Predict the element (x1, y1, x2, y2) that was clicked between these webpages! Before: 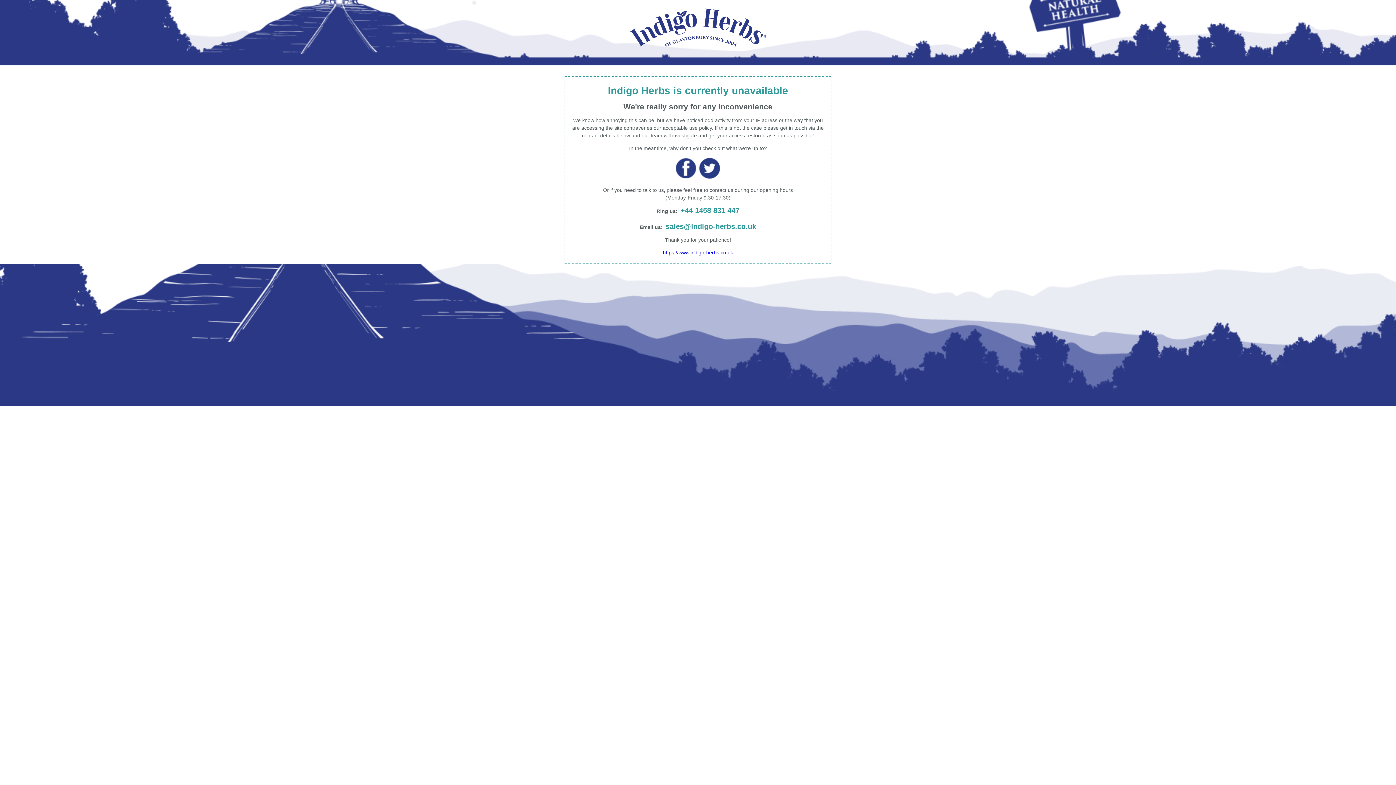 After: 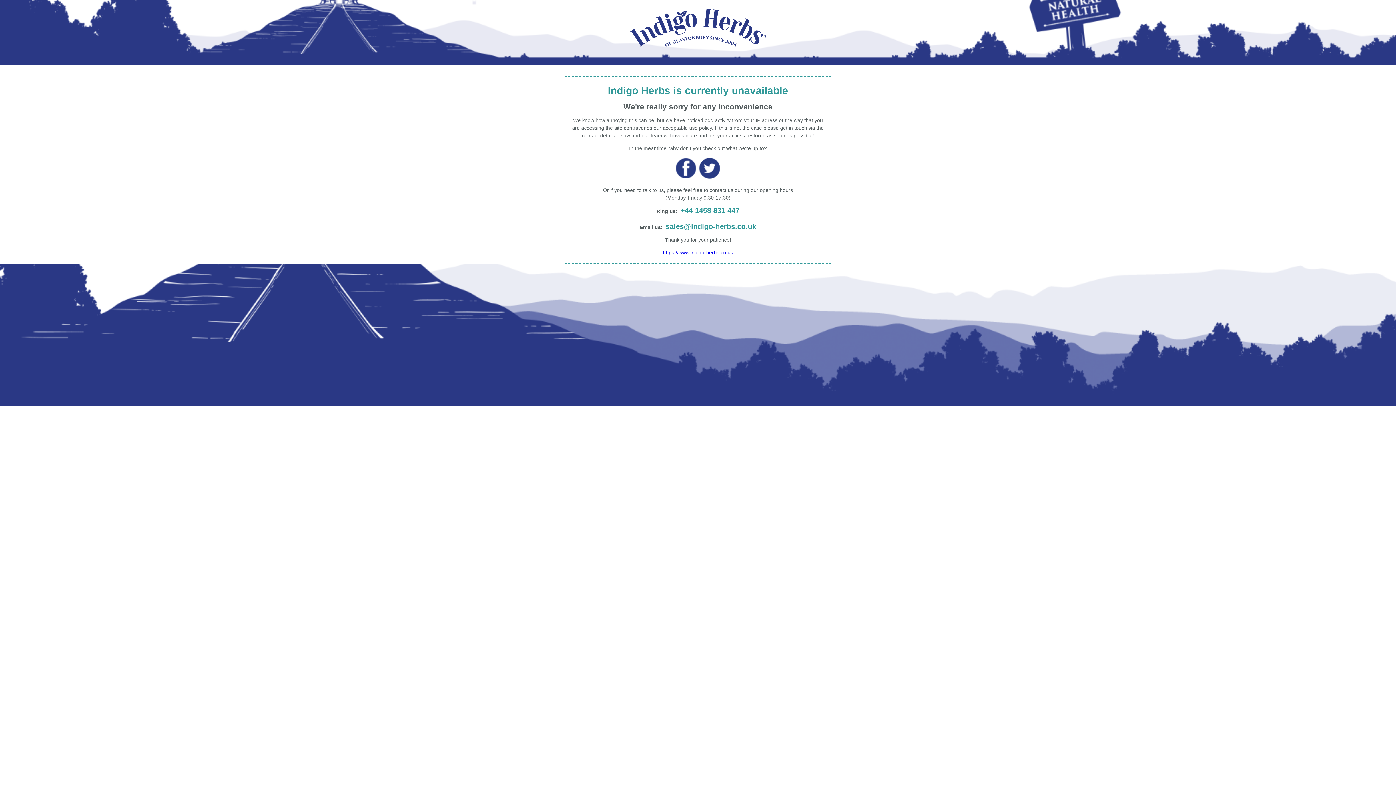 Action: label: https://www.indigo-herbs.co.uk bbox: (663, 249, 733, 255)